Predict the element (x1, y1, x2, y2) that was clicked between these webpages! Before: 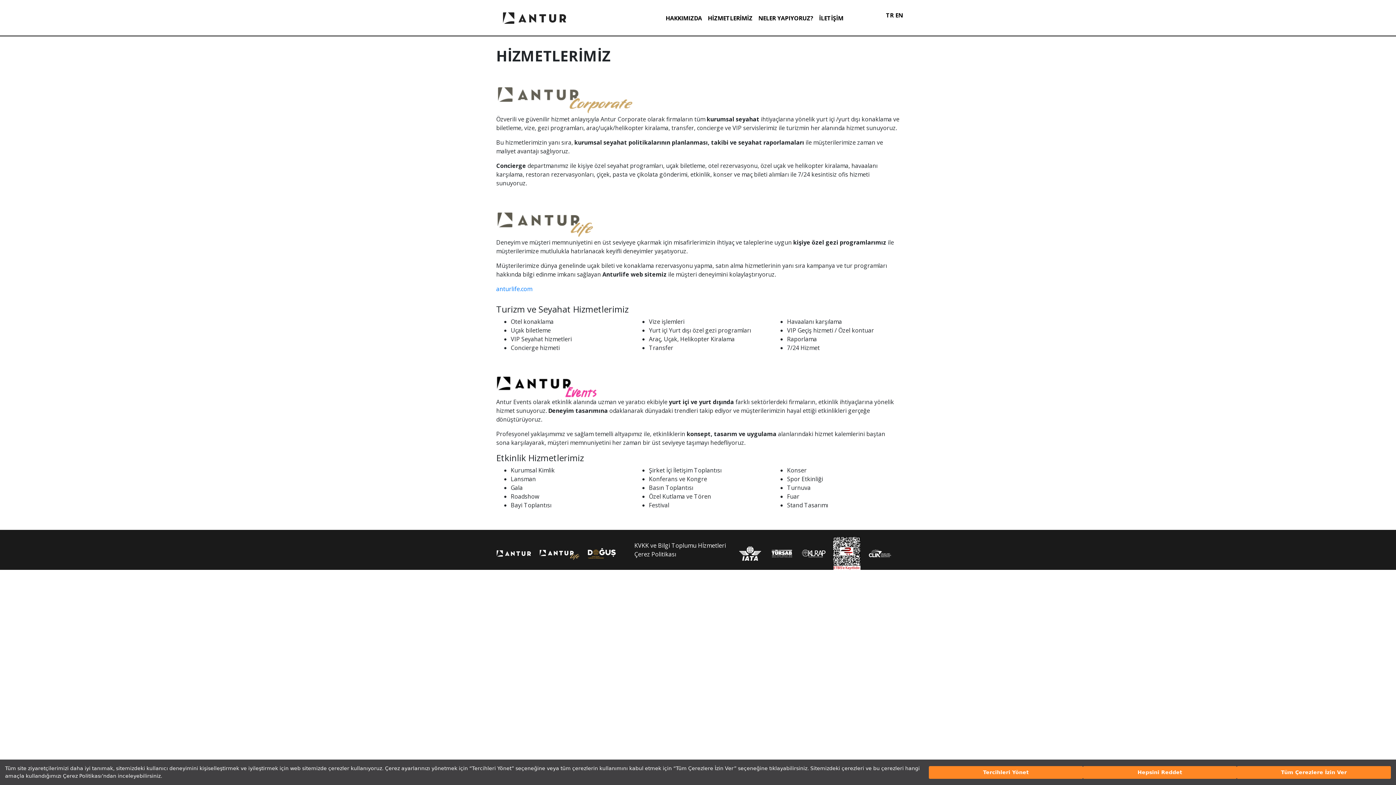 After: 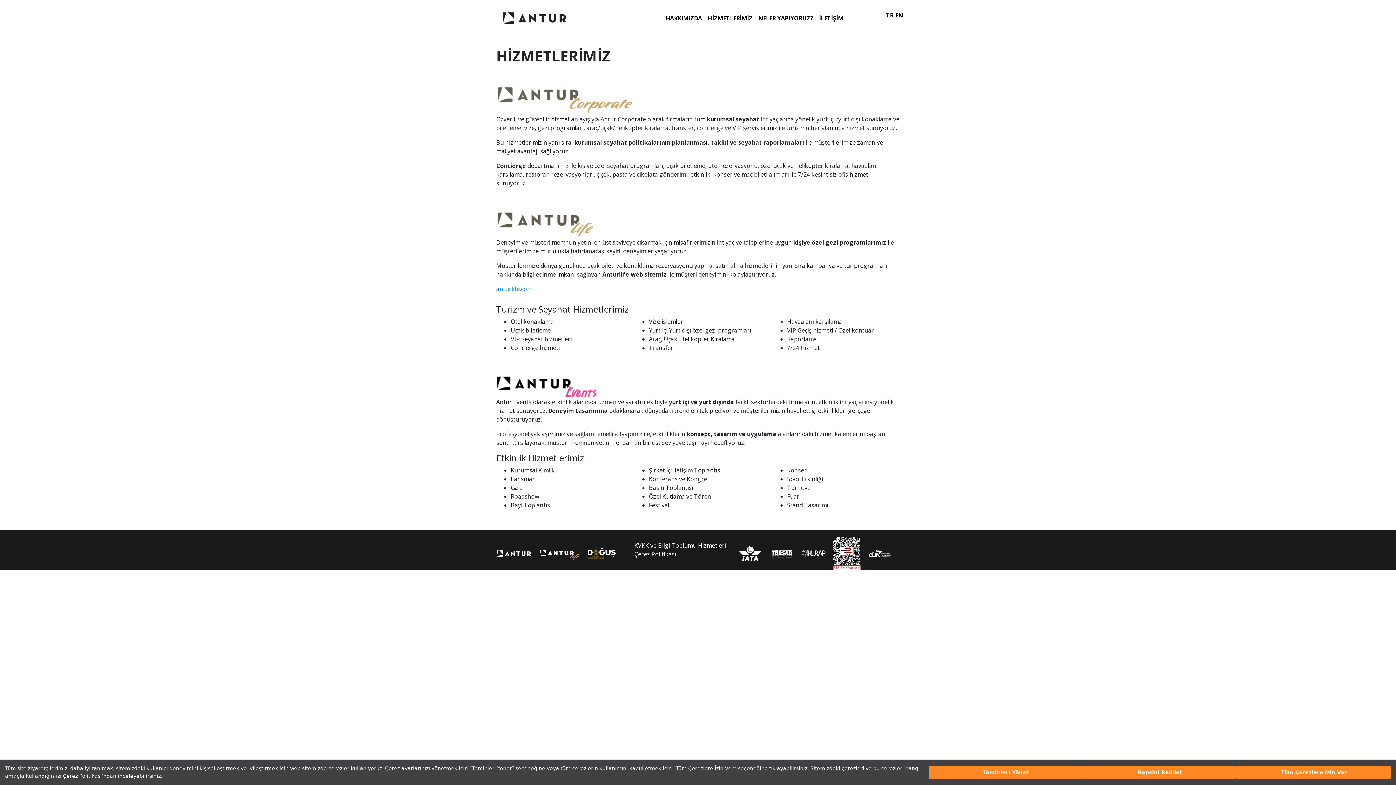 Action: bbox: (833, 549, 860, 557)